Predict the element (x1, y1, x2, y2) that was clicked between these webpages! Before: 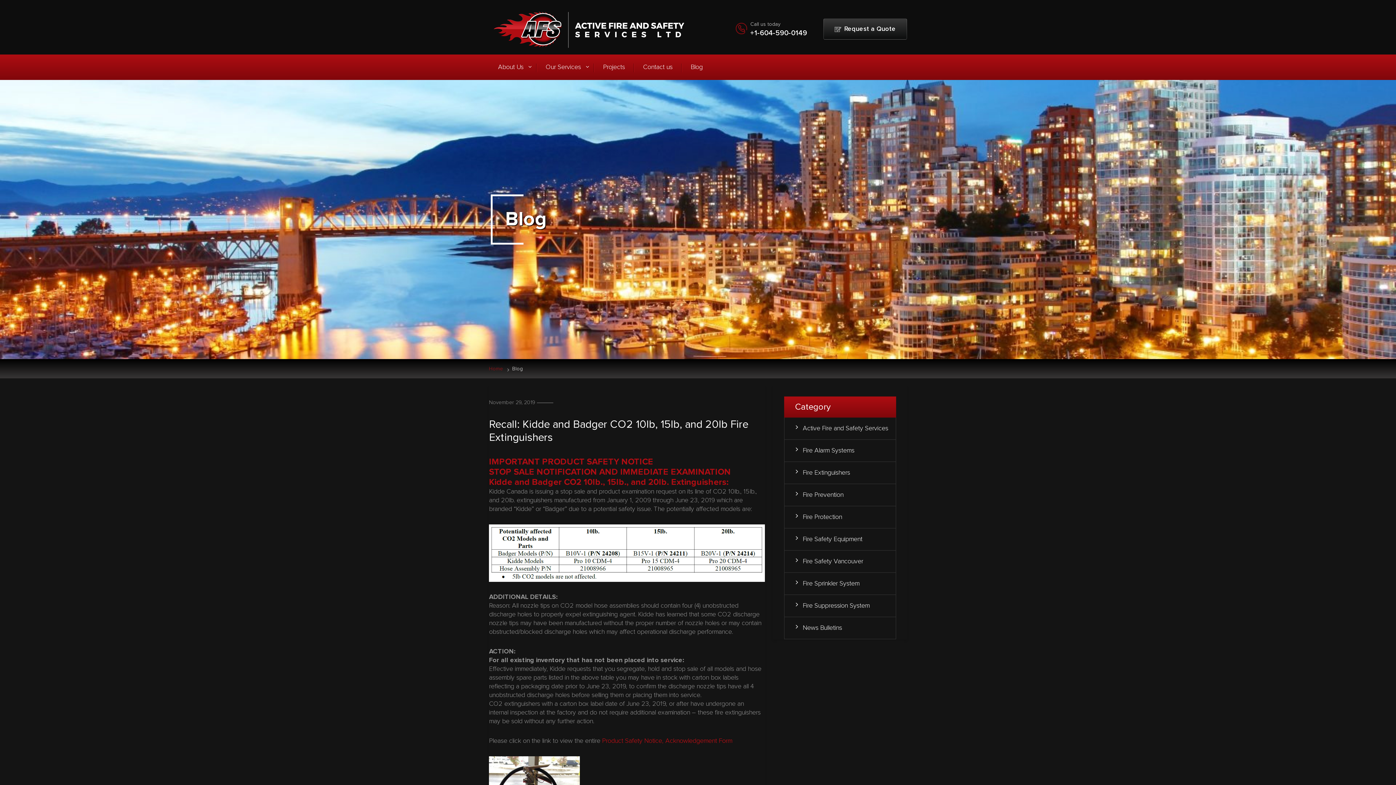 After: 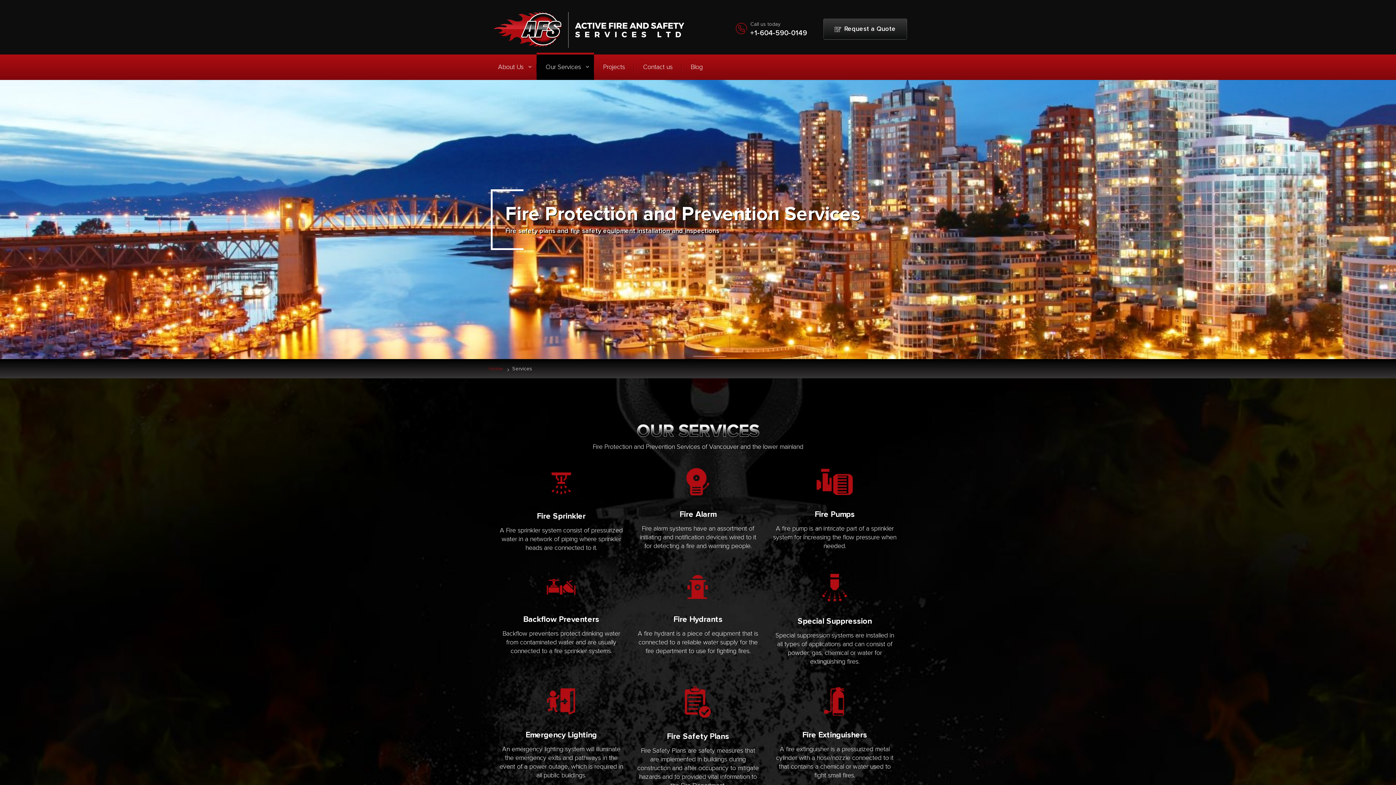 Action: bbox: (536, 54, 594, 80) label: Our Services